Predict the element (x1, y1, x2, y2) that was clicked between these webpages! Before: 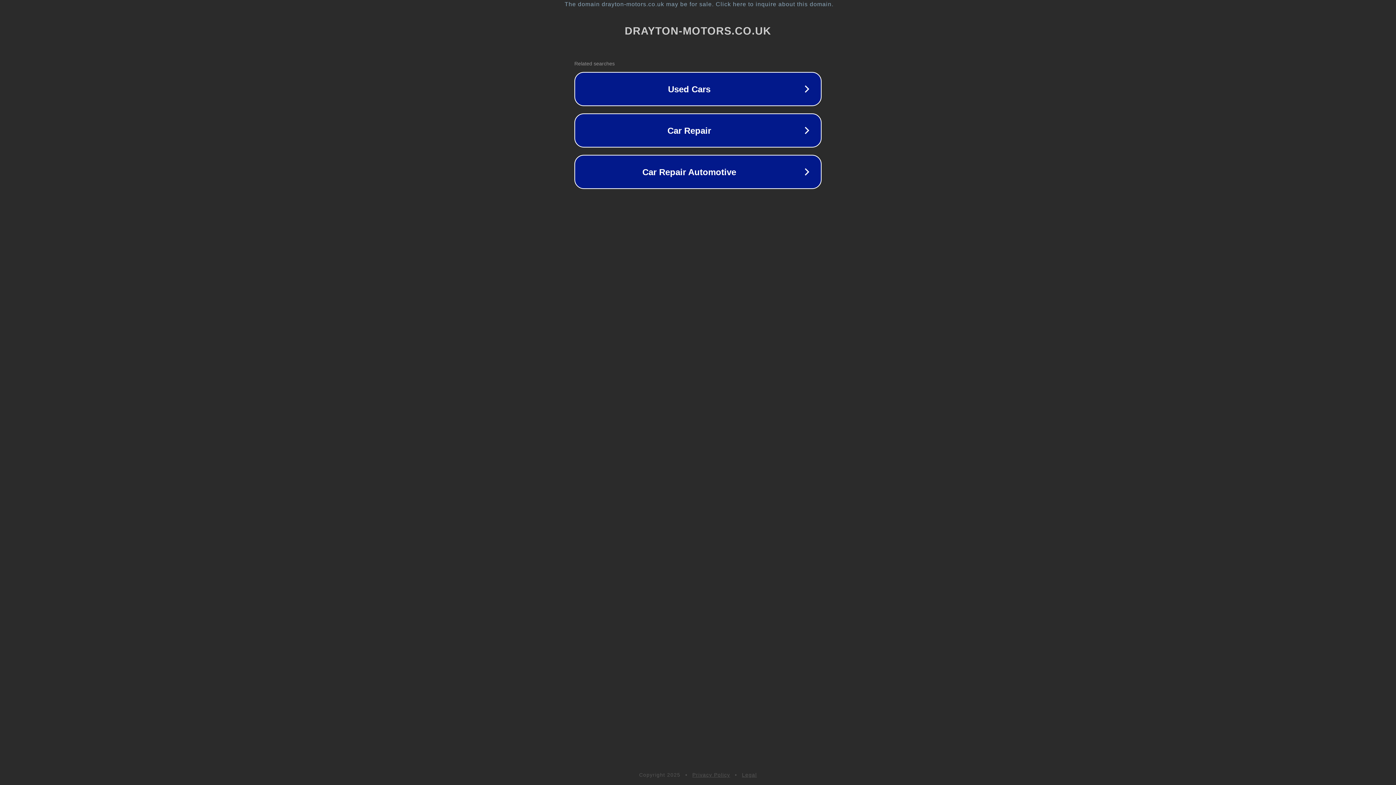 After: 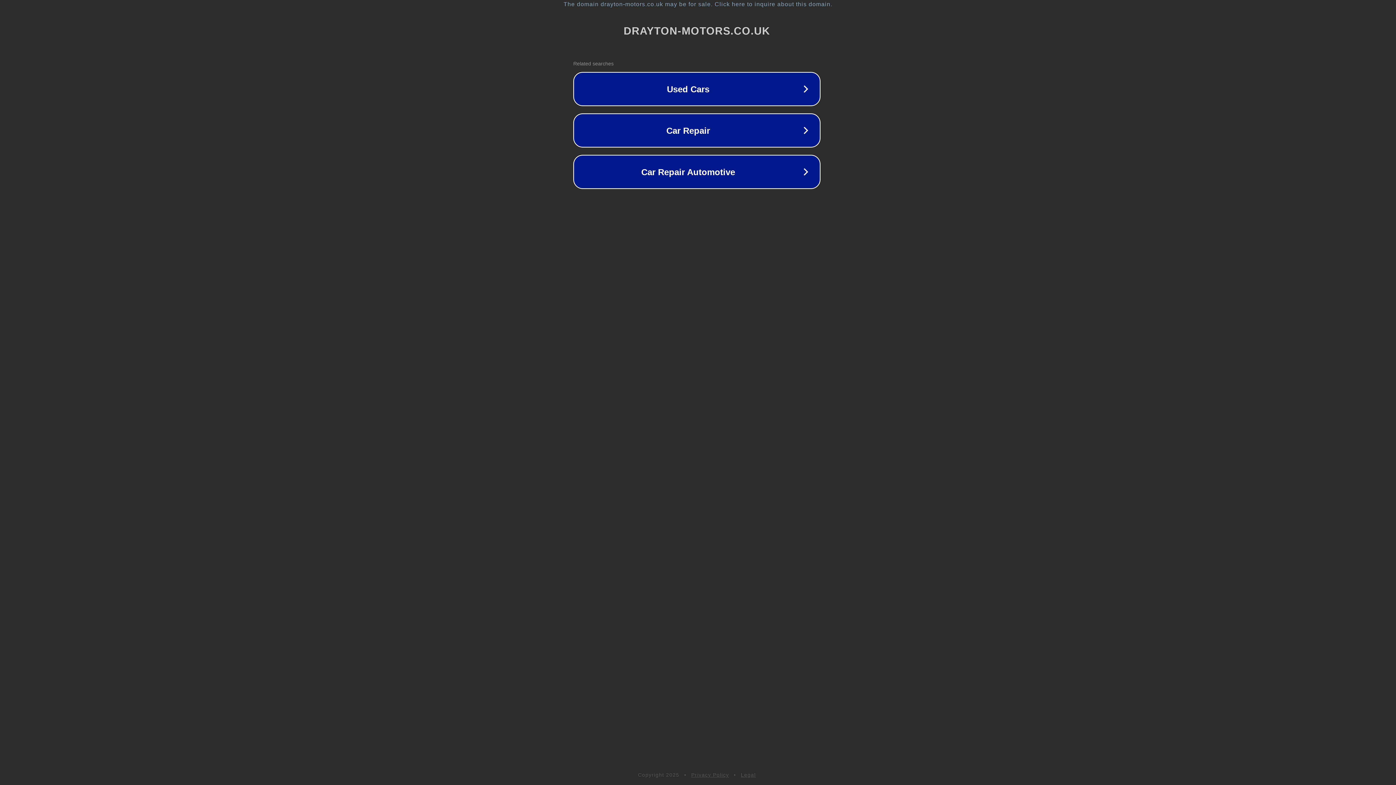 Action: bbox: (1, 1, 1397, 7) label: The domain drayton-motors.co.uk may be for sale. Click here to inquire about this domain.